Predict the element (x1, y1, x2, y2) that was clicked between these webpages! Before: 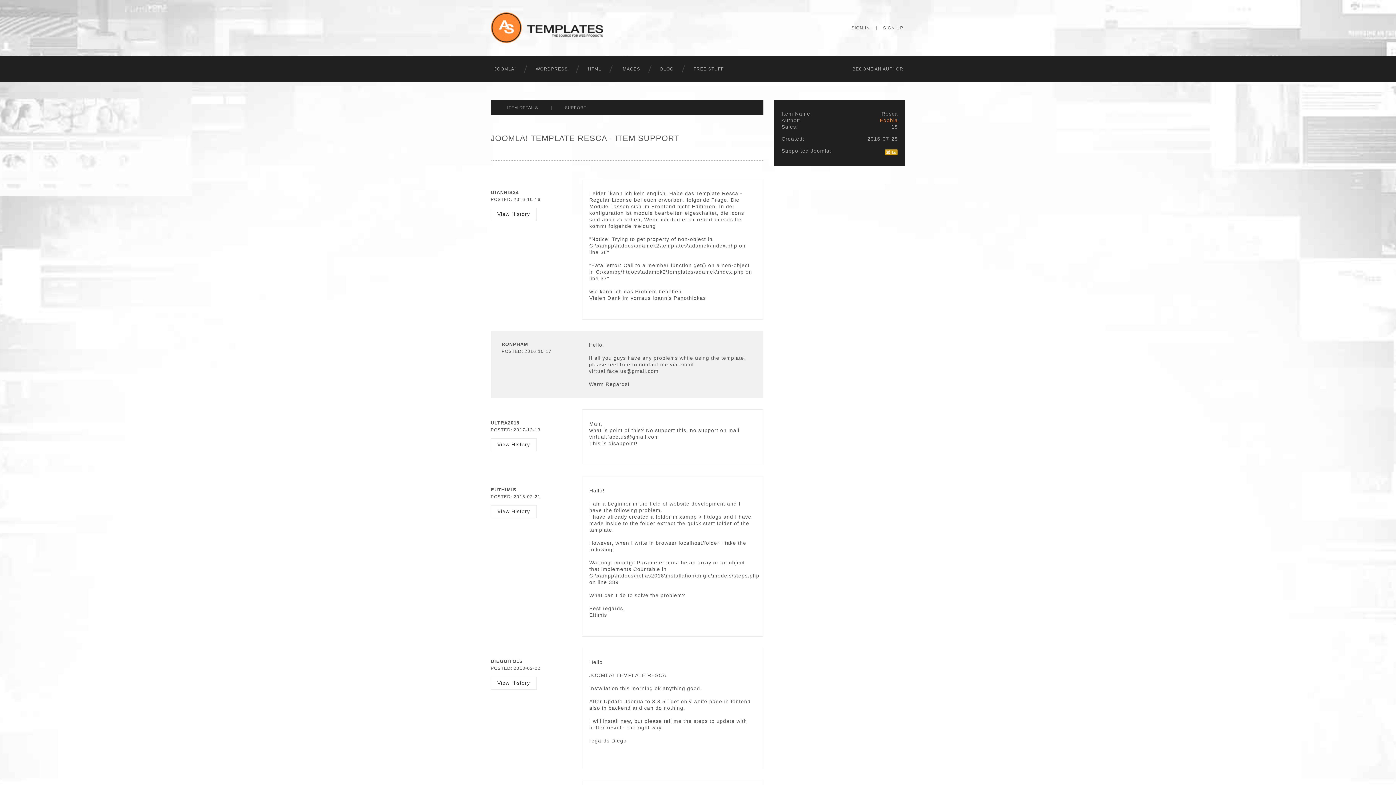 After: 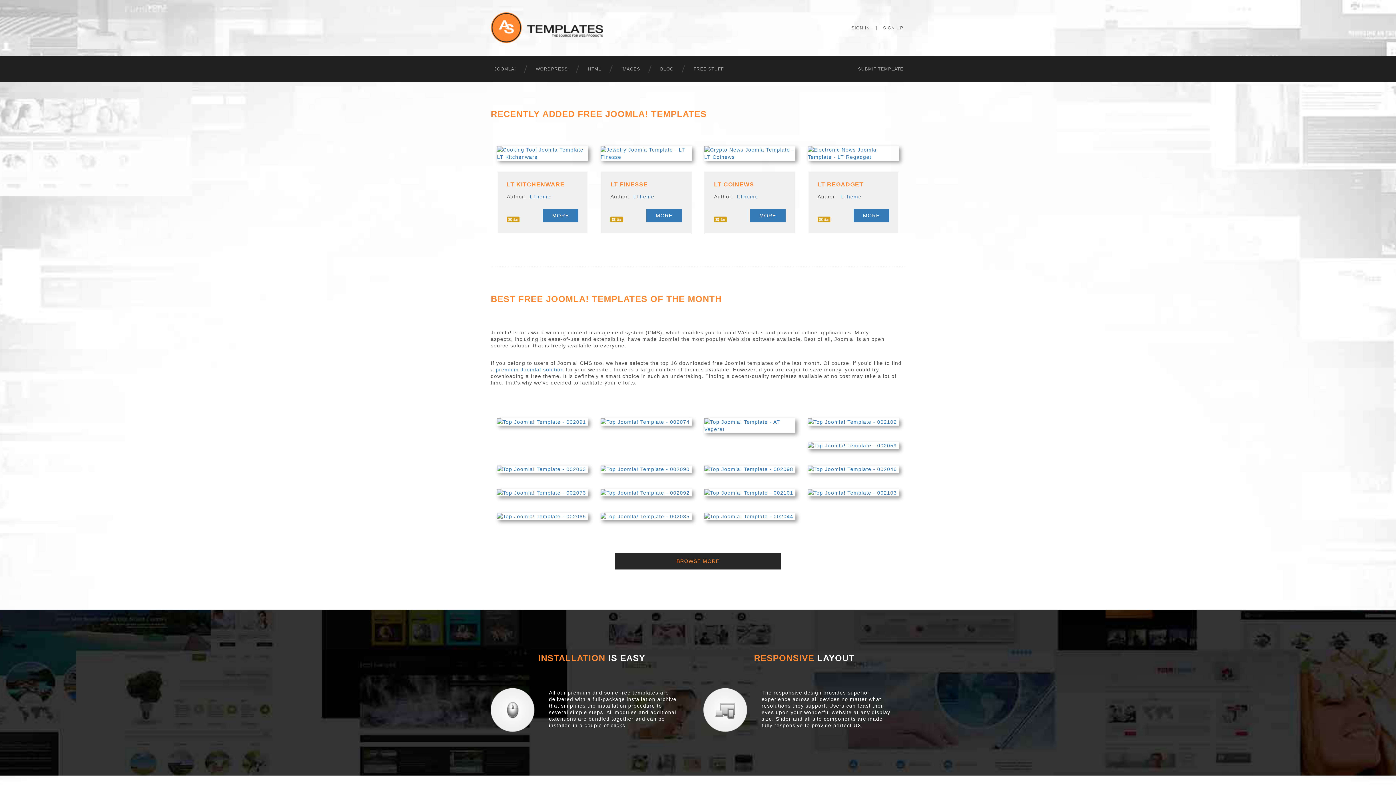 Action: bbox: (690, 60, 725, 78) label: FREE STUFF